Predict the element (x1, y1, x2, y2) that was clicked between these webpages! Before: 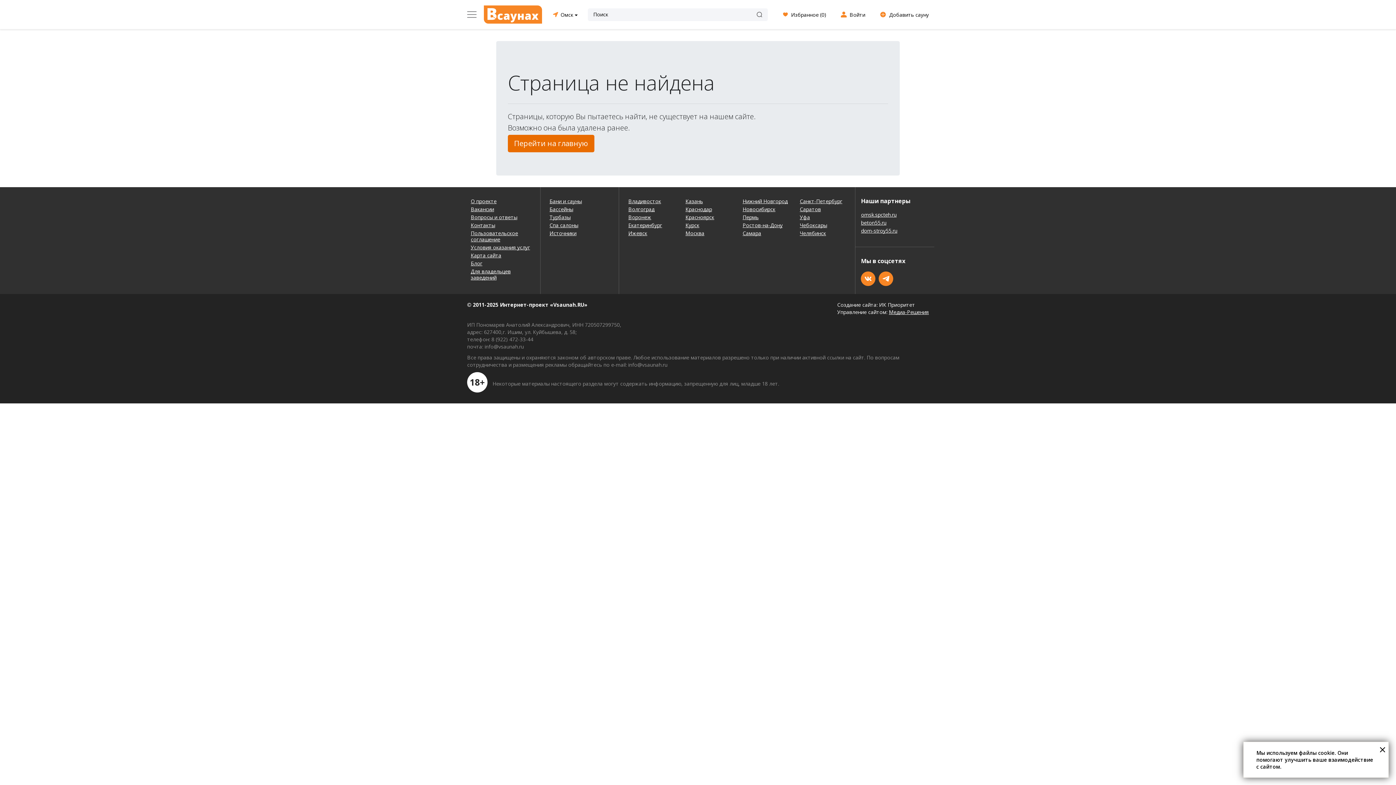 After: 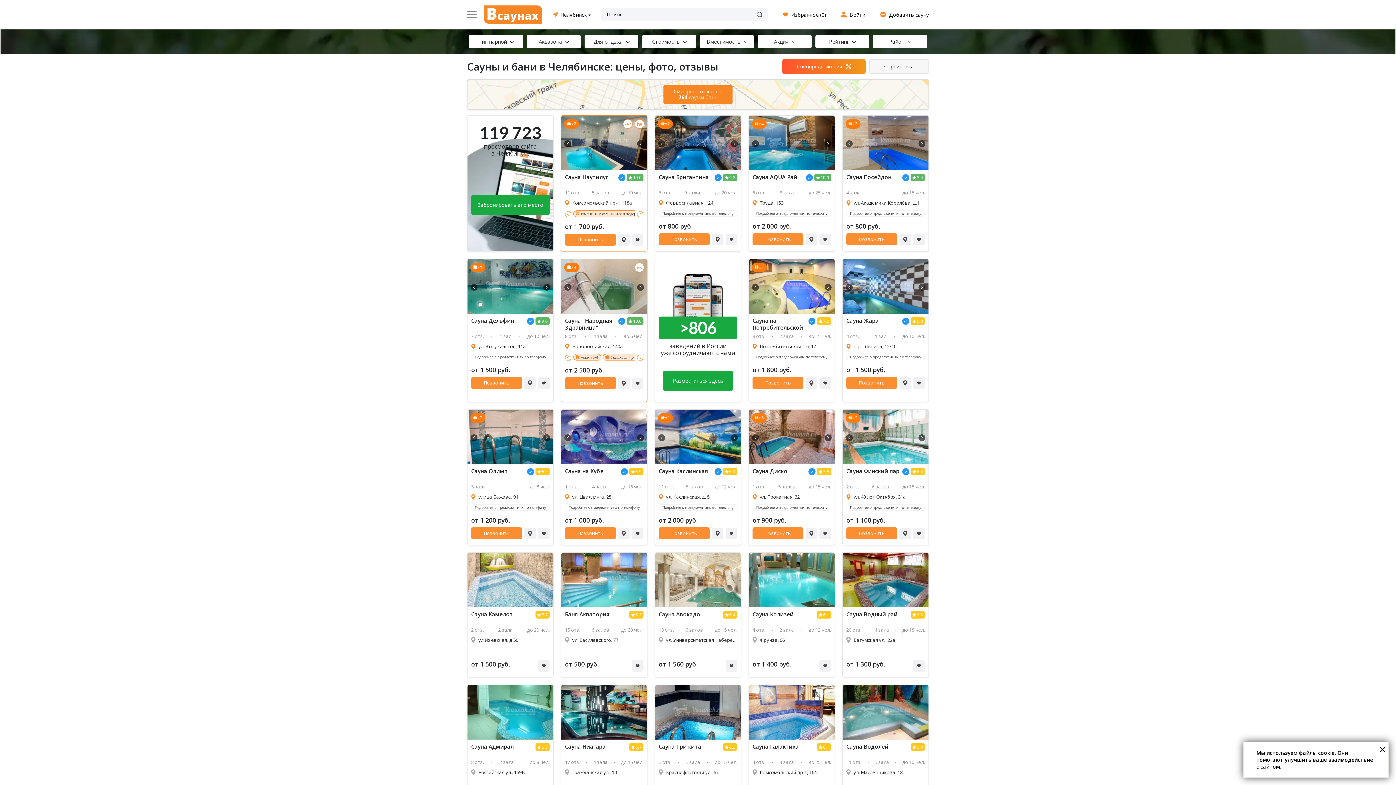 Action: label: Челябинск bbox: (800, 230, 846, 236)